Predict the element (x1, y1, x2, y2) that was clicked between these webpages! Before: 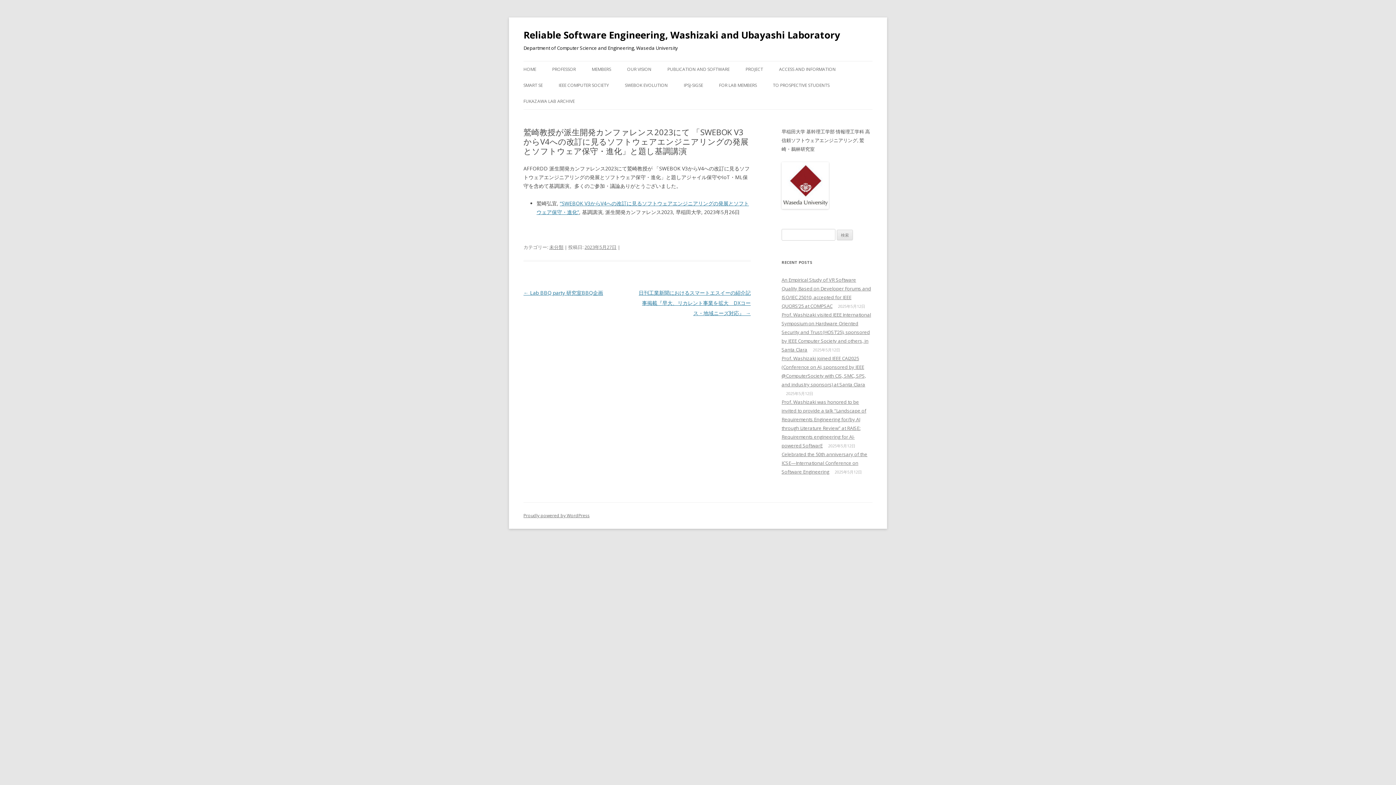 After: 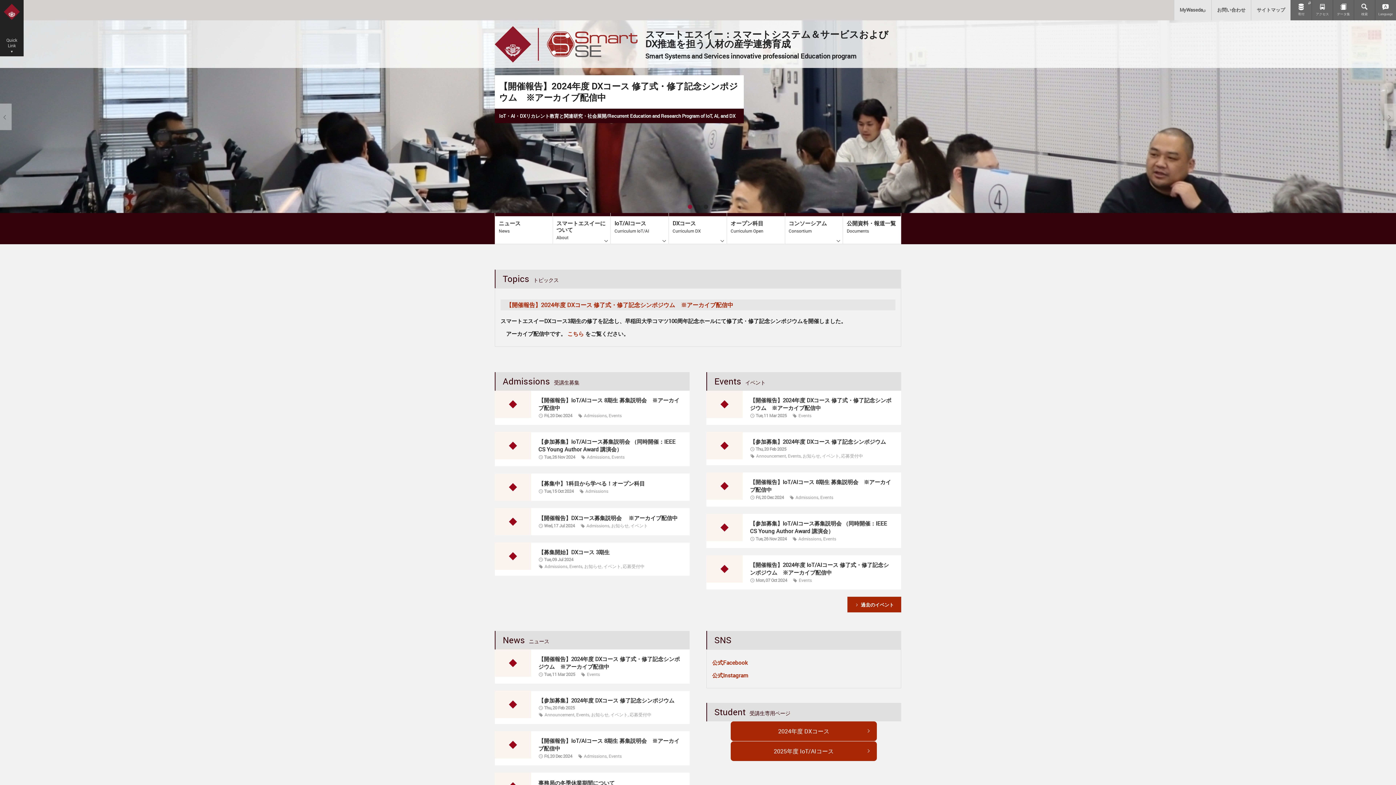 Action: bbox: (523, 77, 542, 93) label: SMART SE